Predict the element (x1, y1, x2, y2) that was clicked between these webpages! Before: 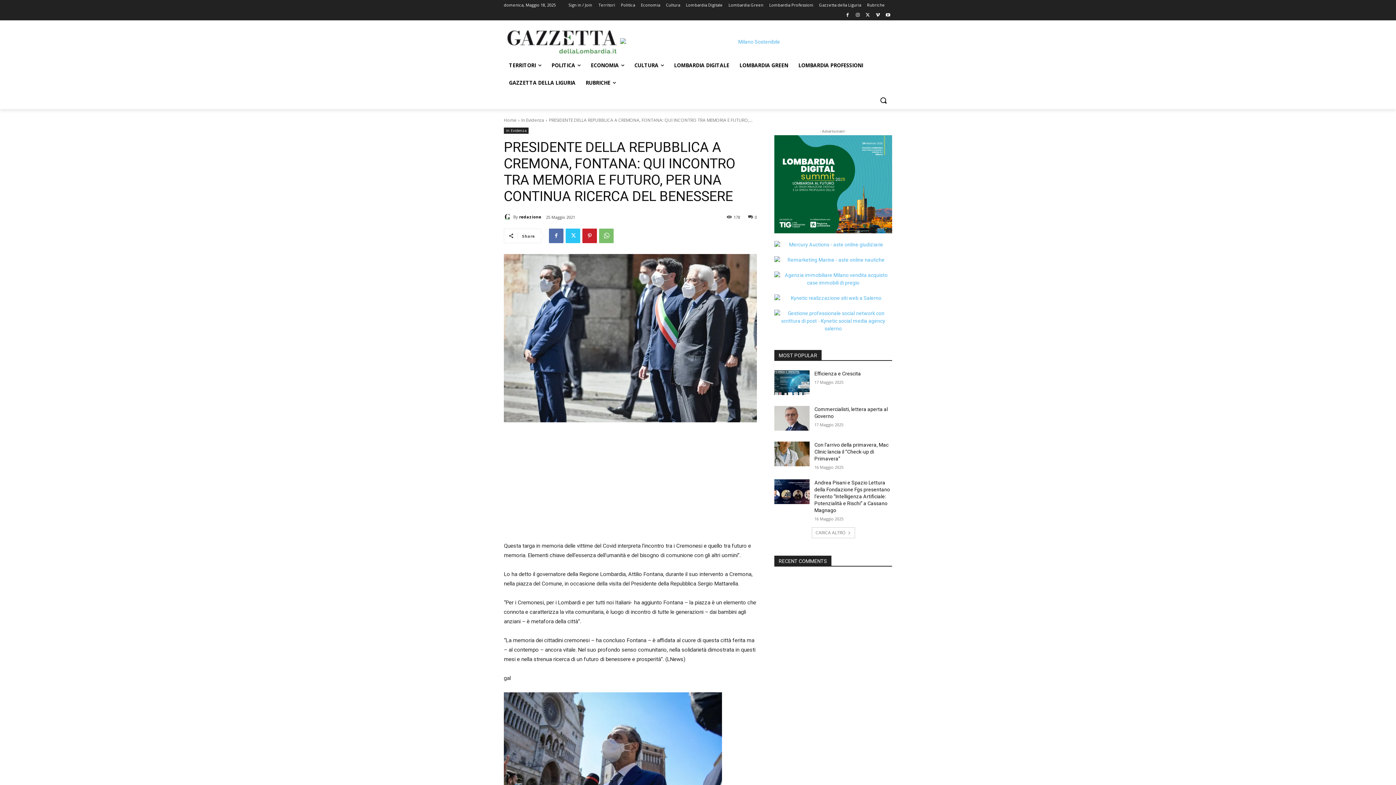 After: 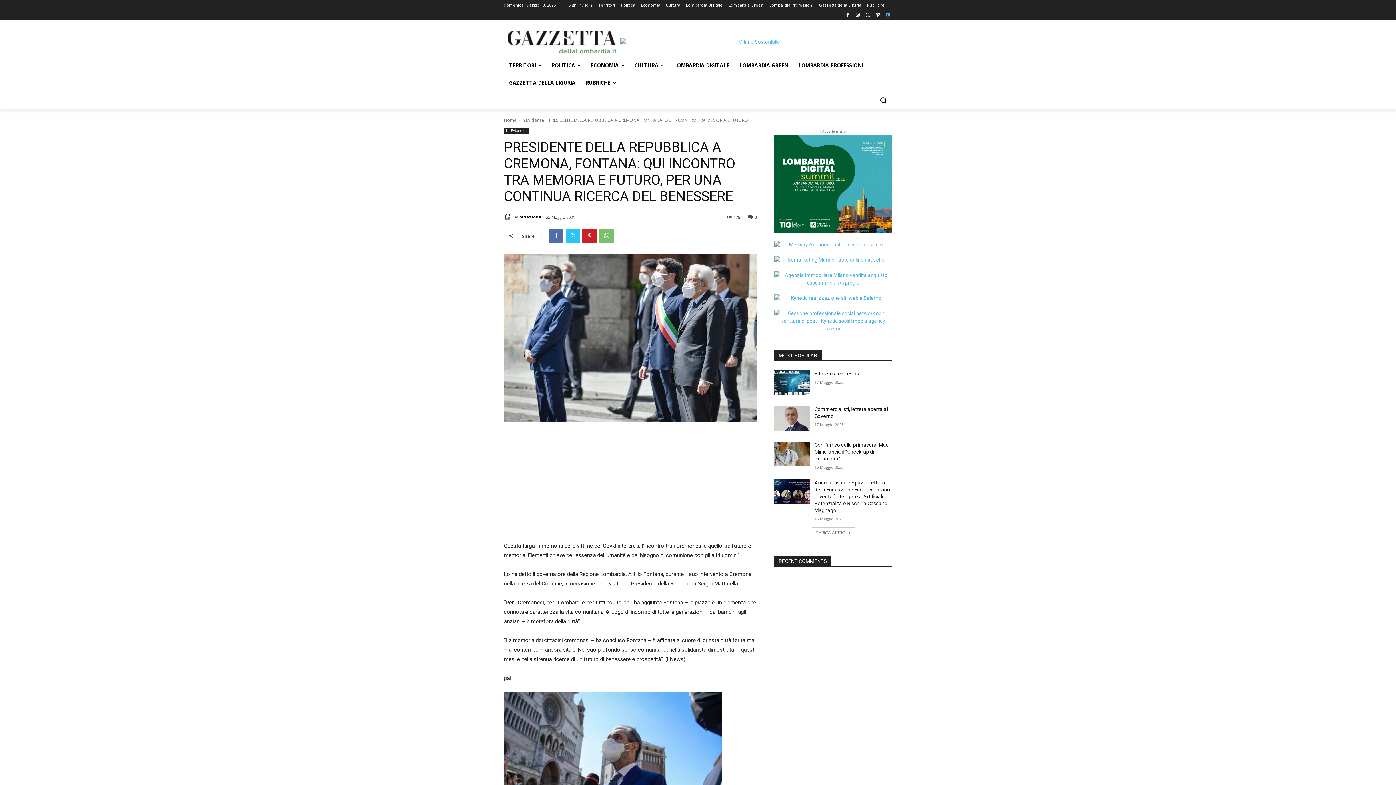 Action: bbox: (884, 11, 892, 19)